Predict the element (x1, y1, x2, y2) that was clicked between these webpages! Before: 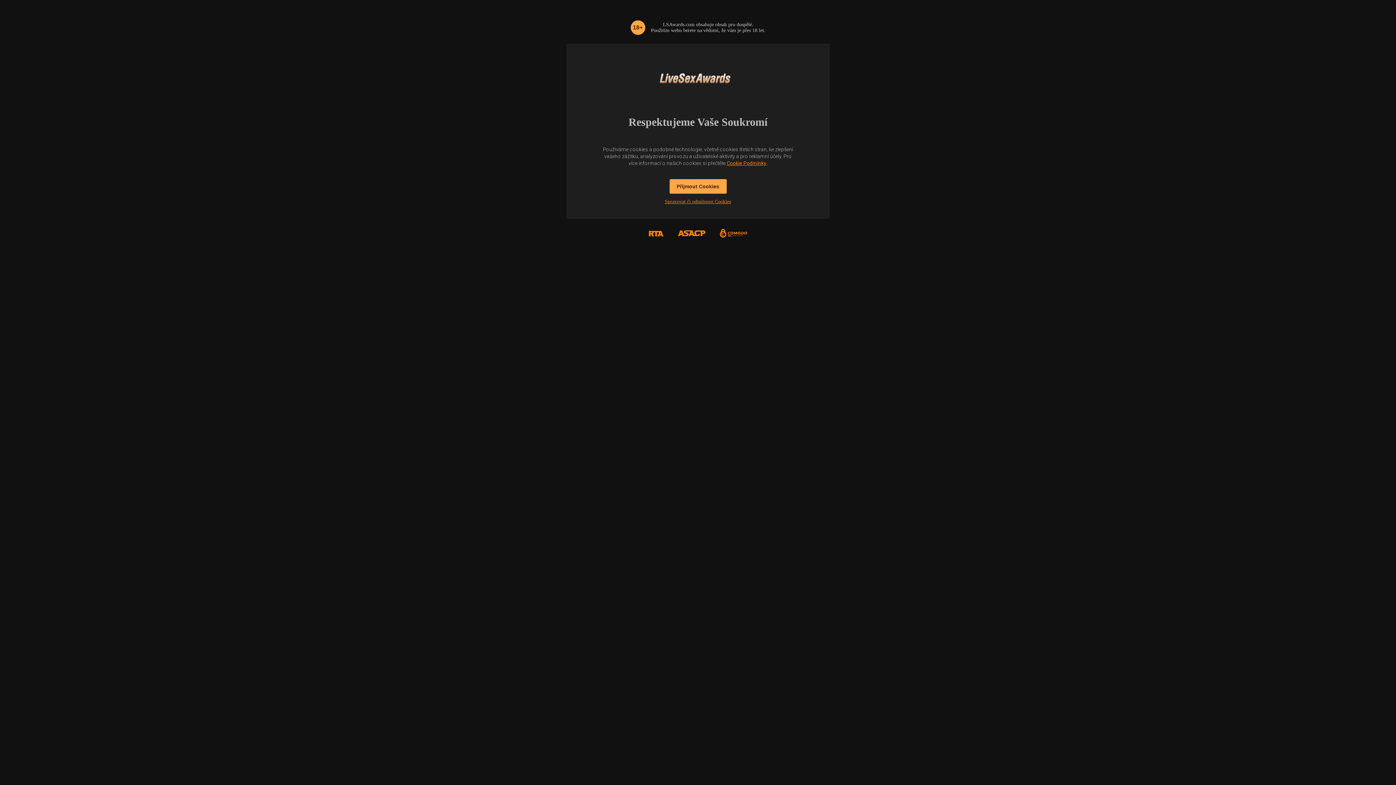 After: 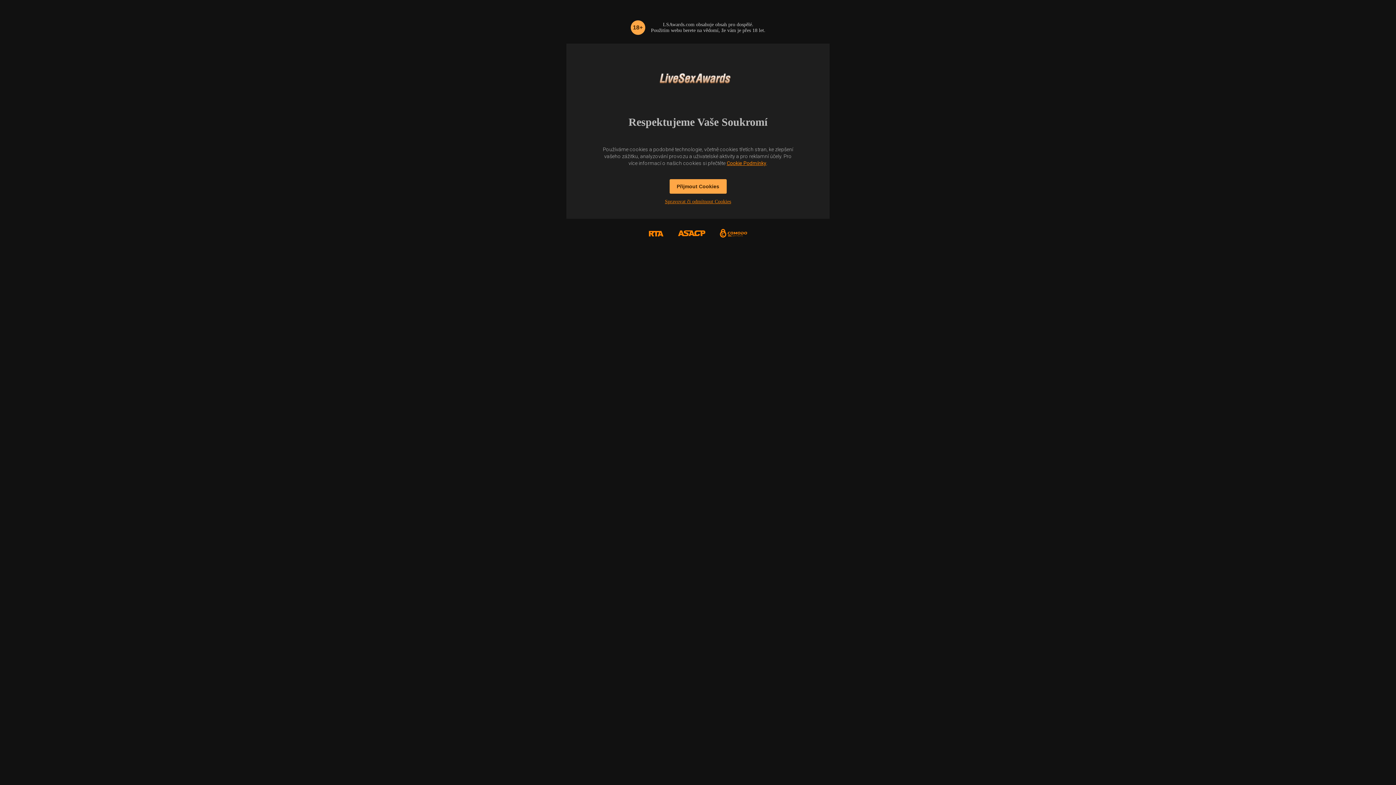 Action: bbox: (712, 218, 754, 250)